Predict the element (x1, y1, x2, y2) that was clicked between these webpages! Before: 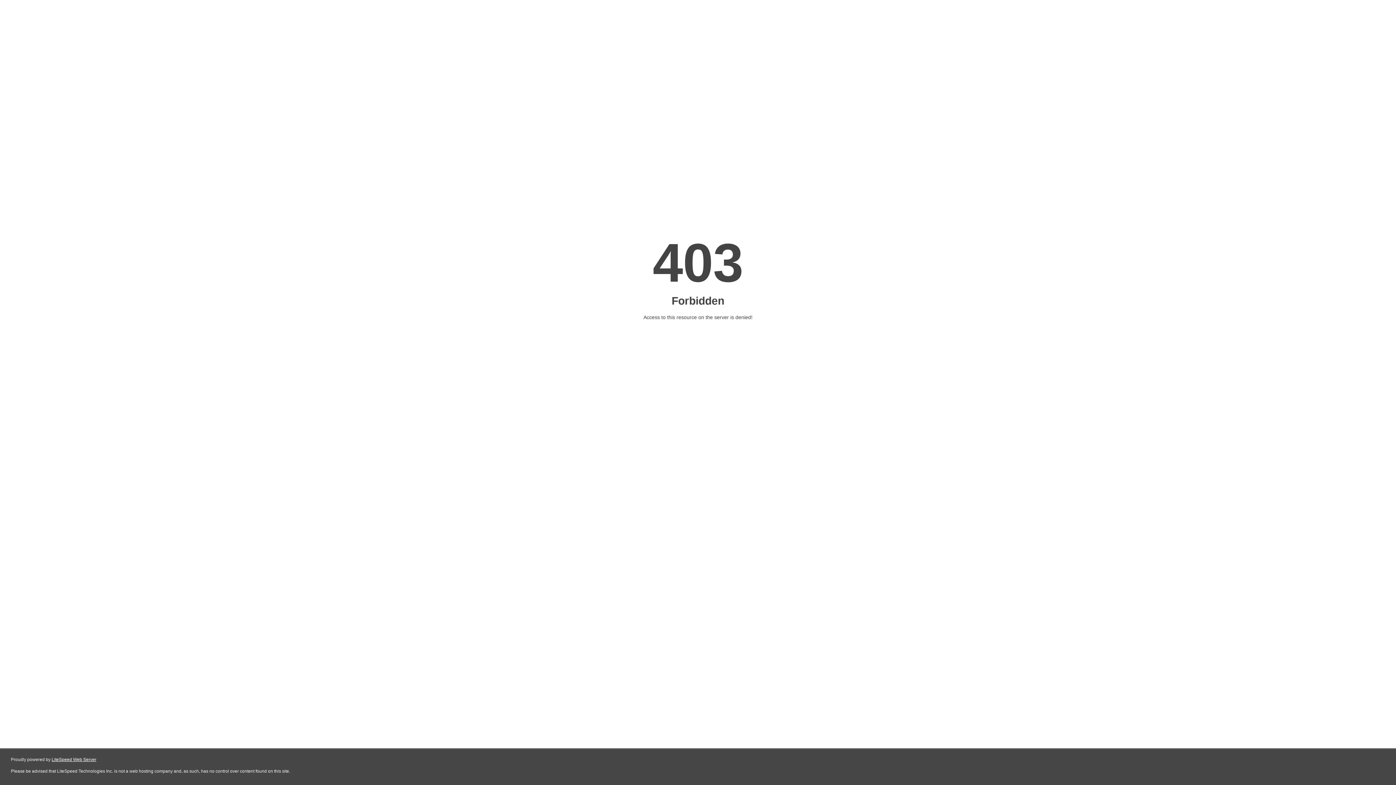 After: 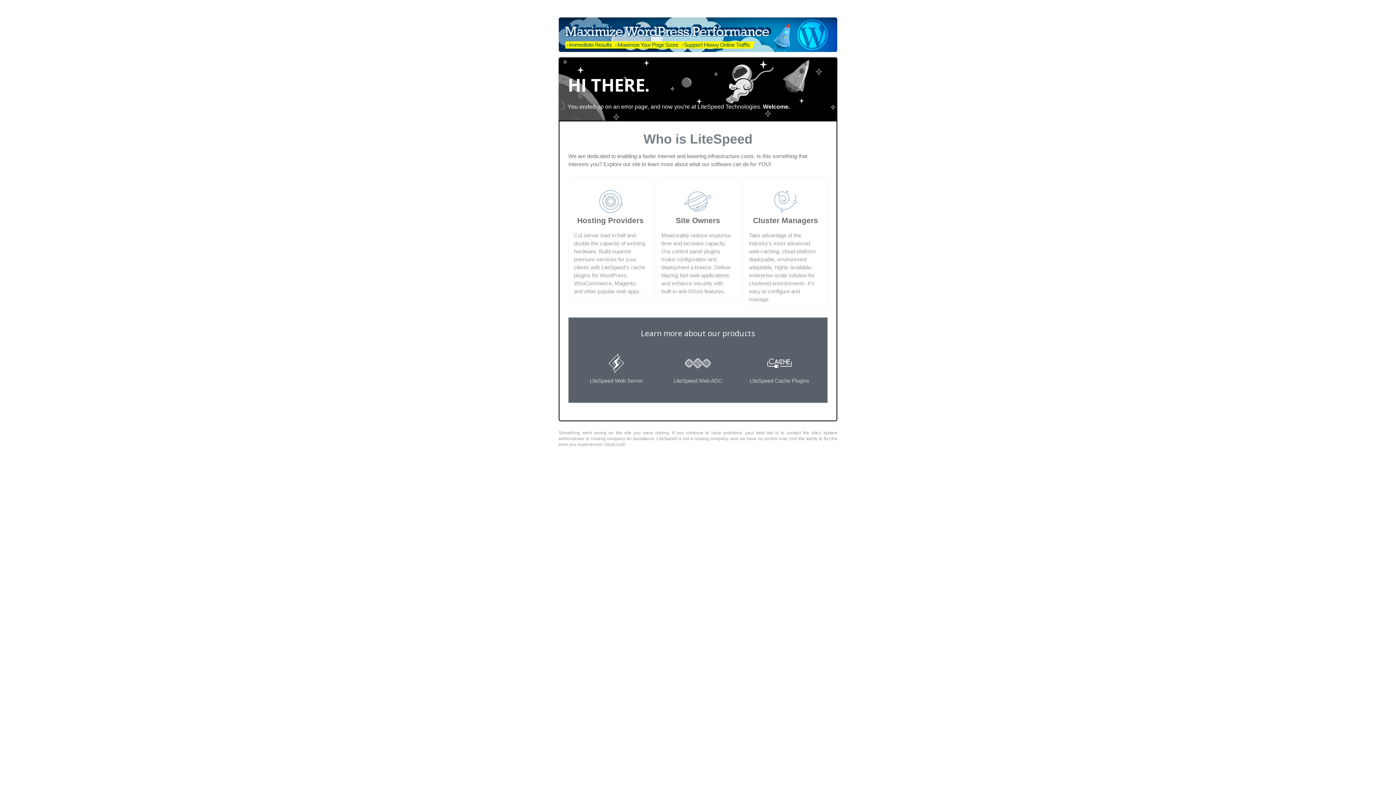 Action: label: LiteSpeed Web Server bbox: (51, 757, 96, 762)